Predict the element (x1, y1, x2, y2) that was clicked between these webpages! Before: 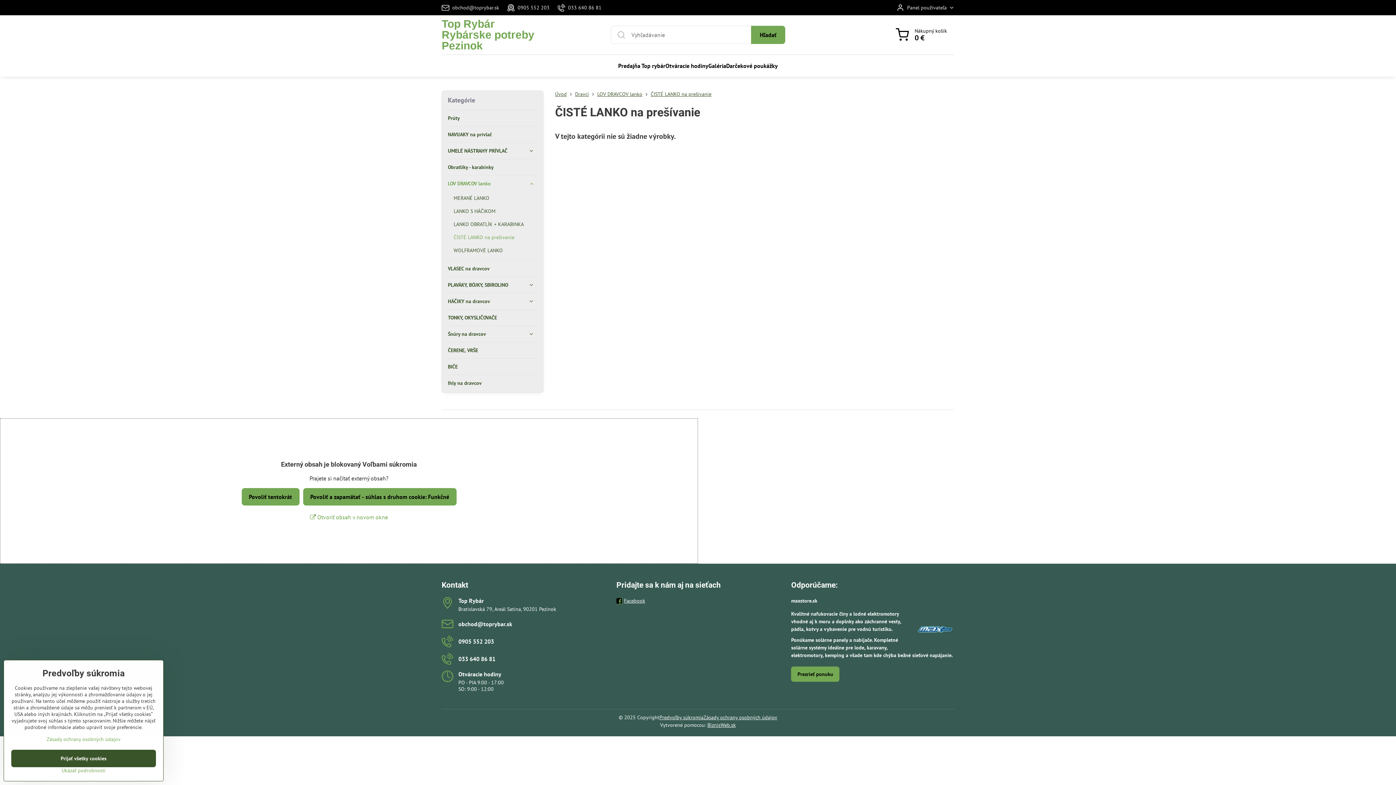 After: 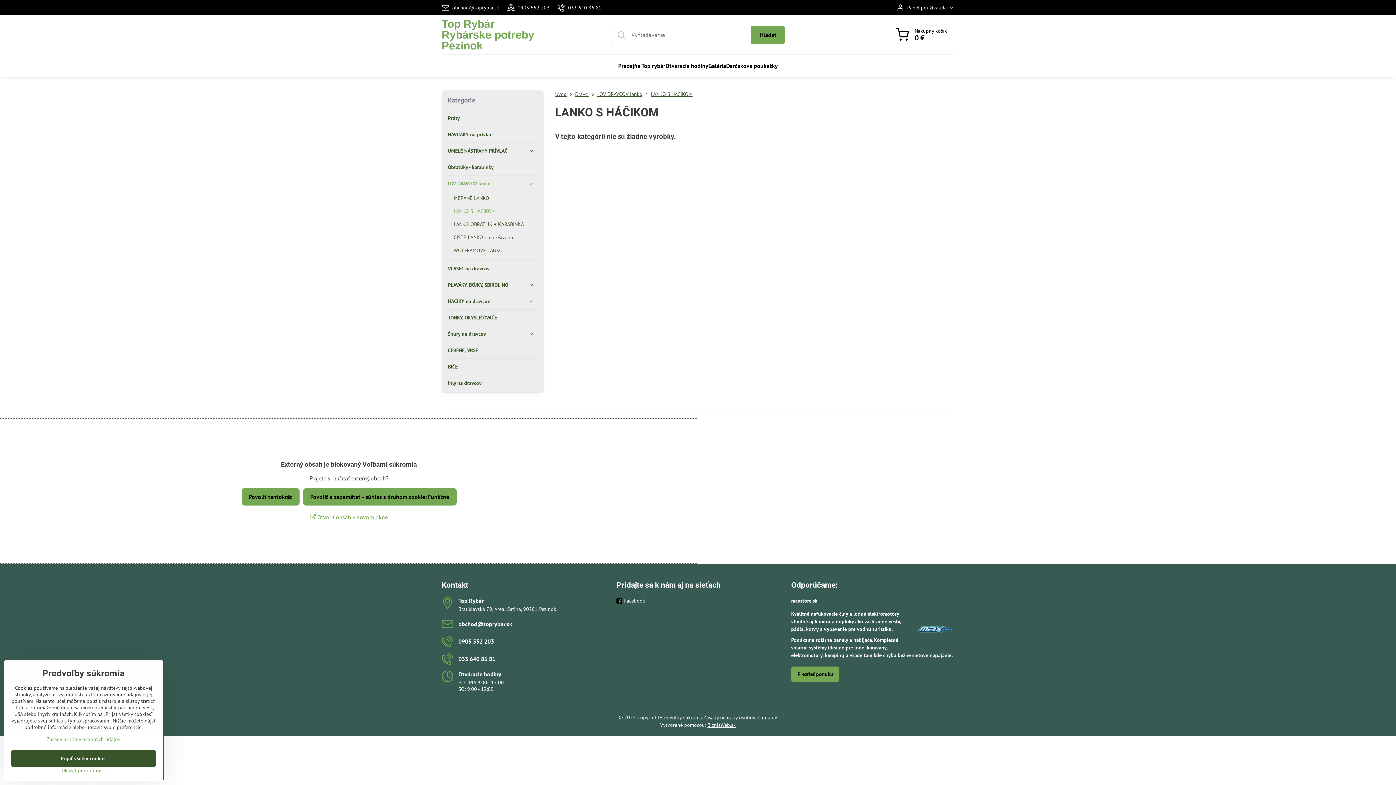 Action: bbox: (453, 204, 537, 217) label: LANKO S HÁČIKOM